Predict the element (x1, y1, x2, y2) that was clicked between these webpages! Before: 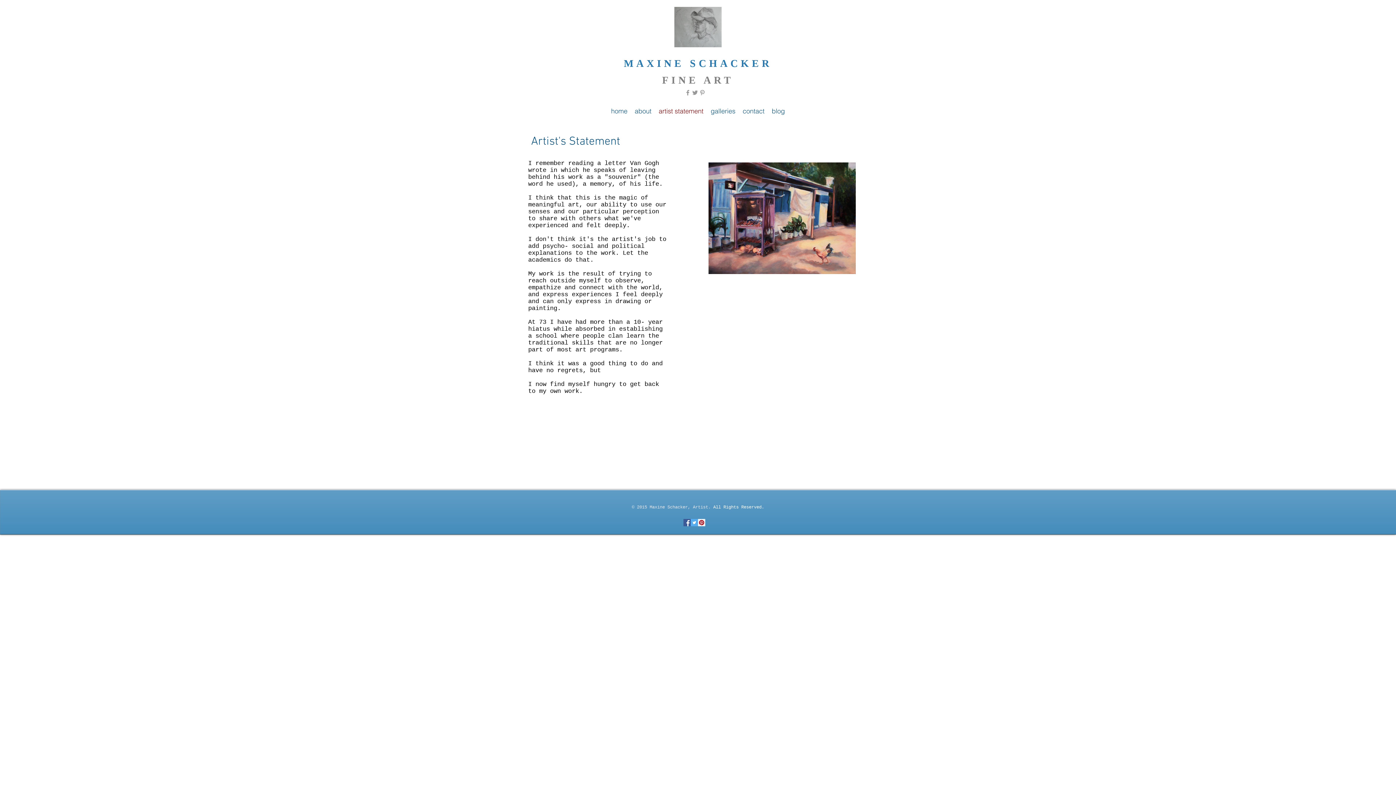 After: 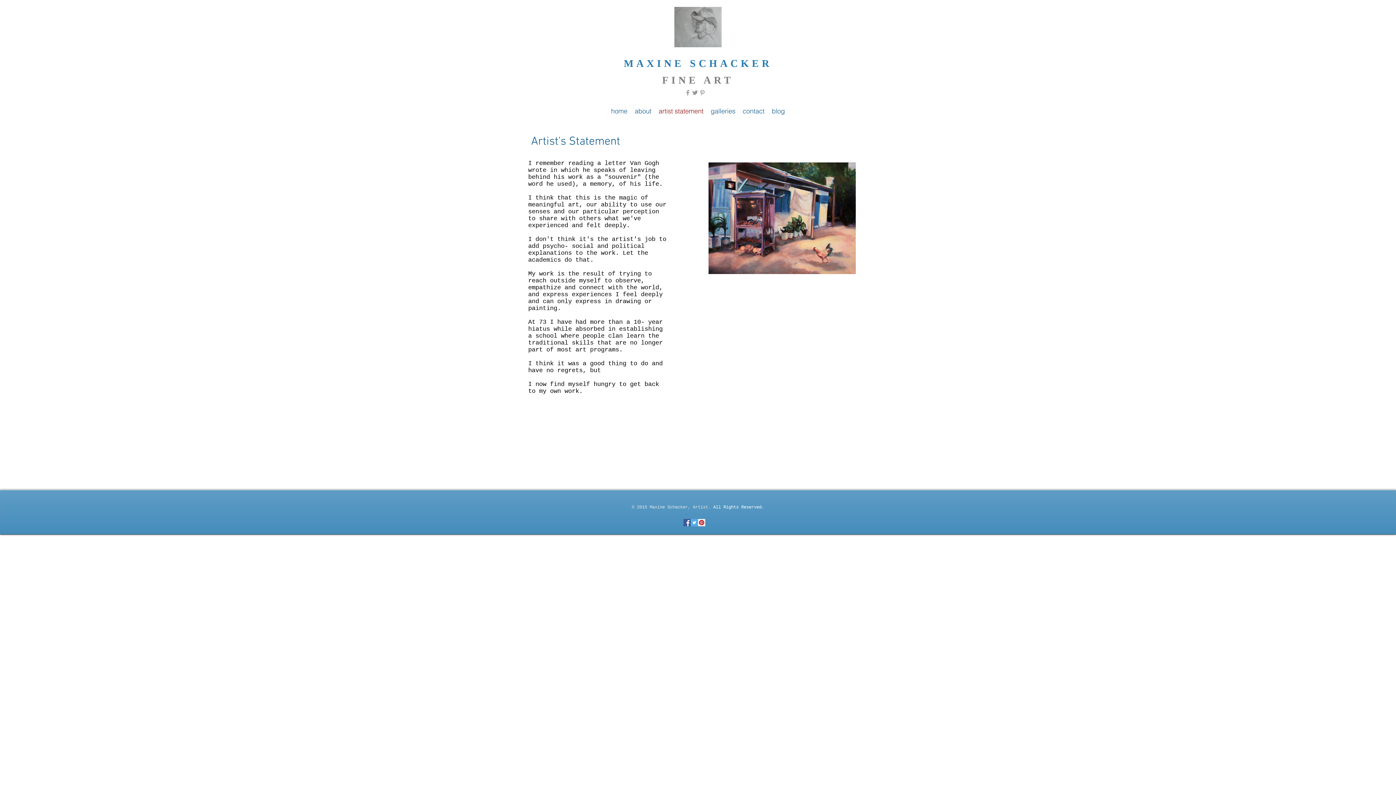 Action: label: Facebook Clean  bbox: (833, 460, 839, 466)